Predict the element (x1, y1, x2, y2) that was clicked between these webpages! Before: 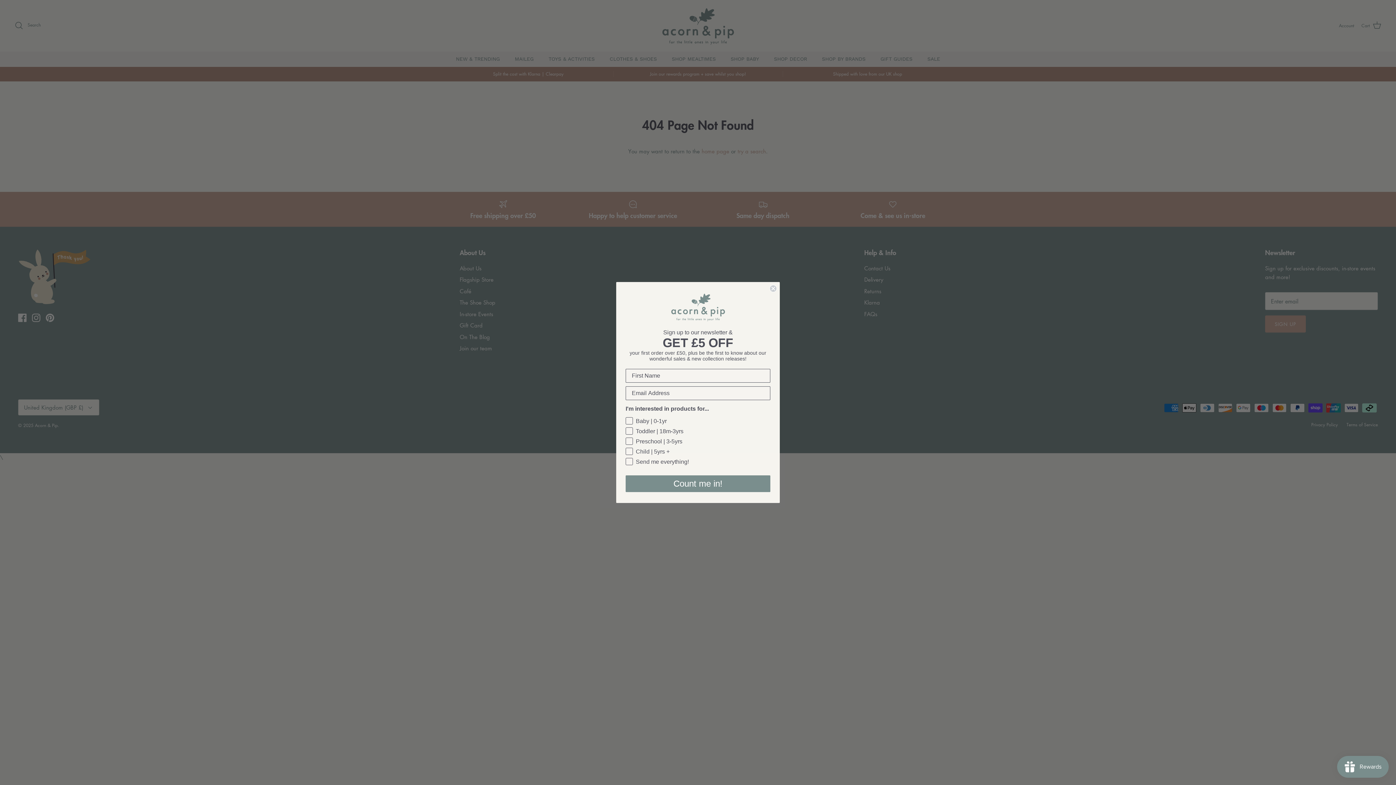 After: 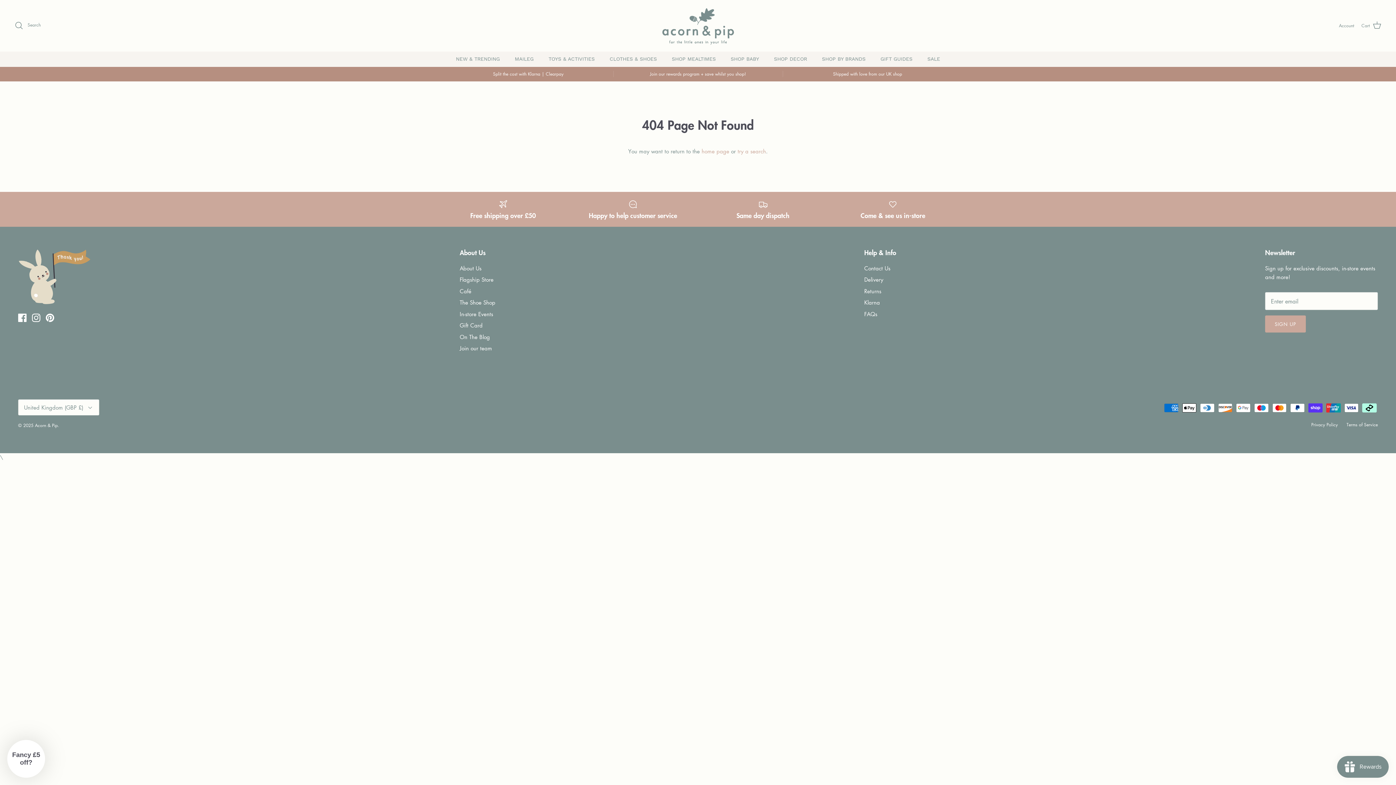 Action: bbox: (769, 285, 777, 292) label: Close dialog